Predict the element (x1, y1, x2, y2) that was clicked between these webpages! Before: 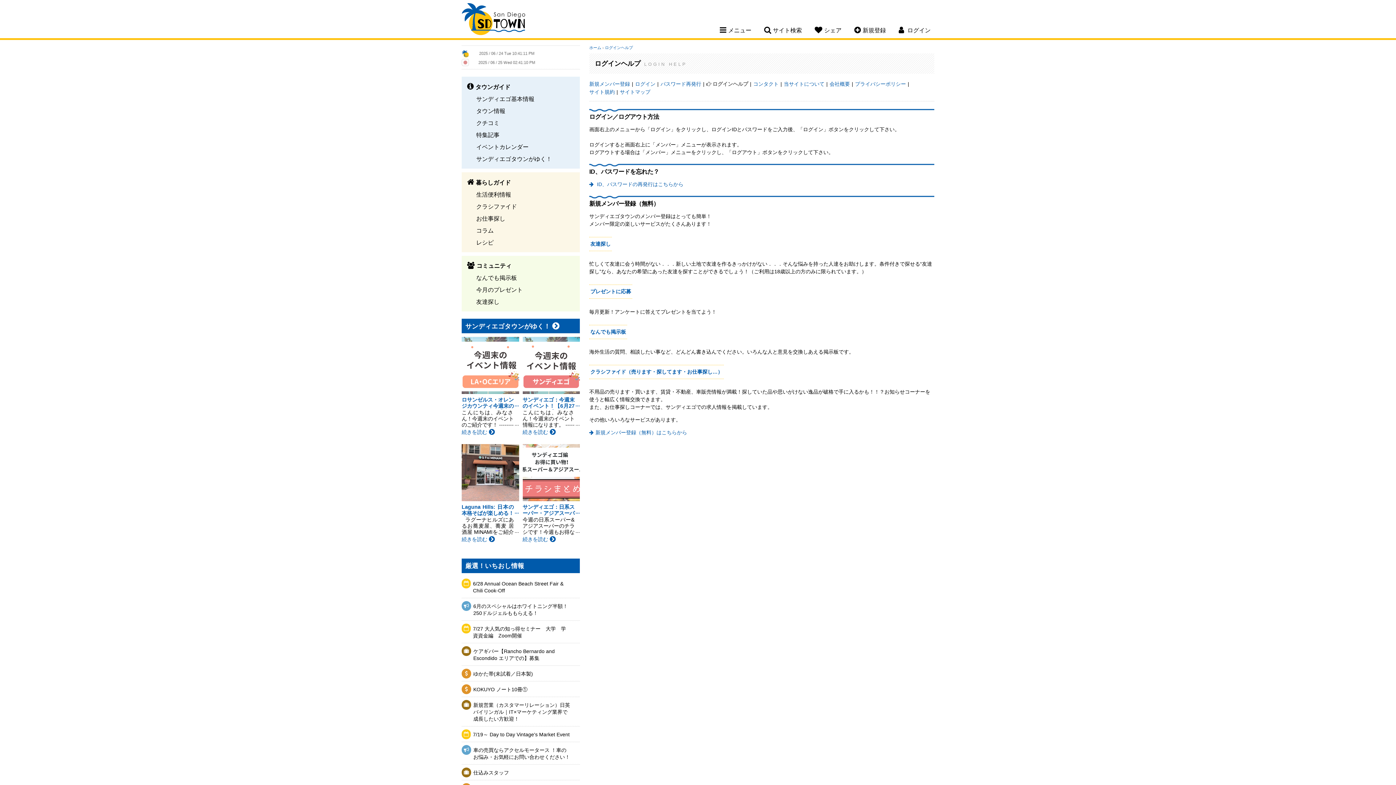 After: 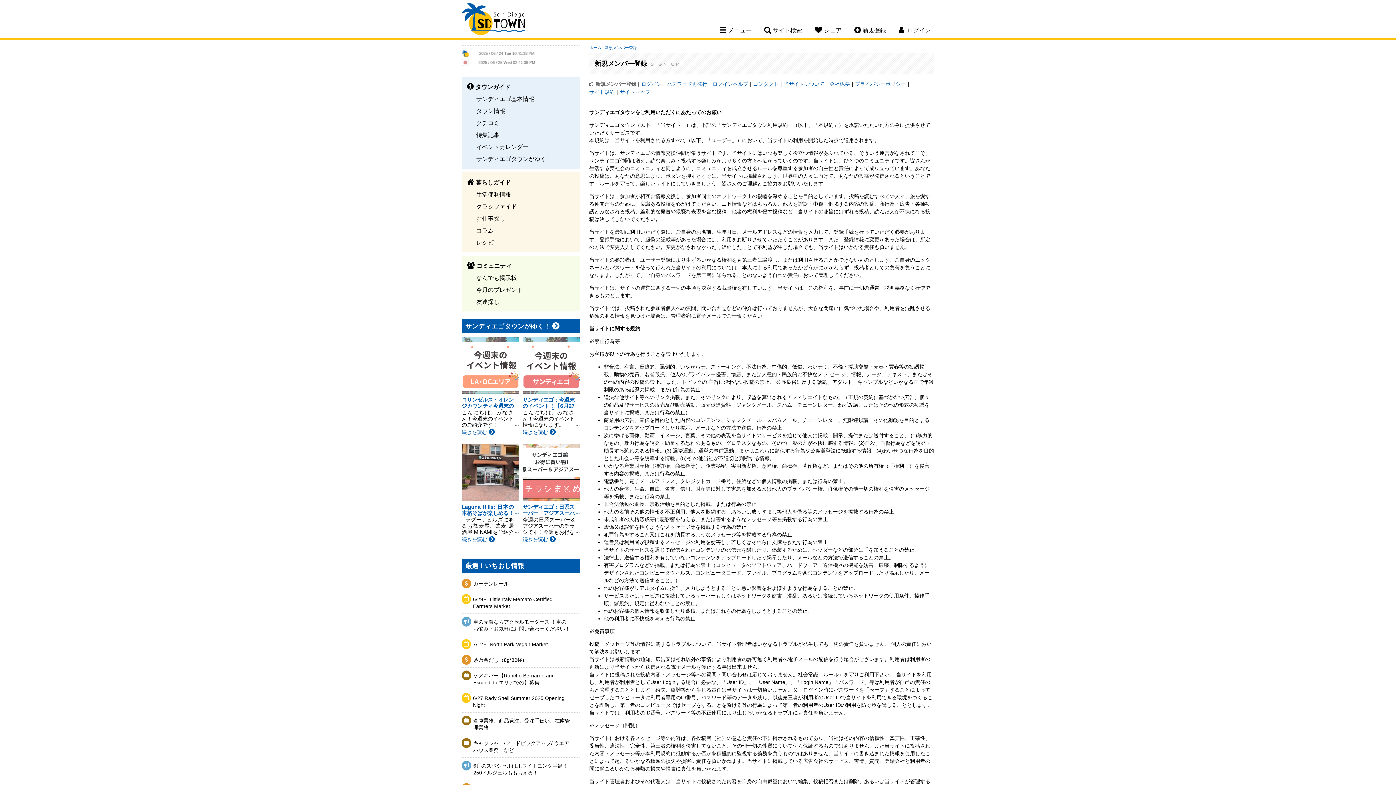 Action: bbox: (589, 81, 630, 86) label: 新規メンバー登録